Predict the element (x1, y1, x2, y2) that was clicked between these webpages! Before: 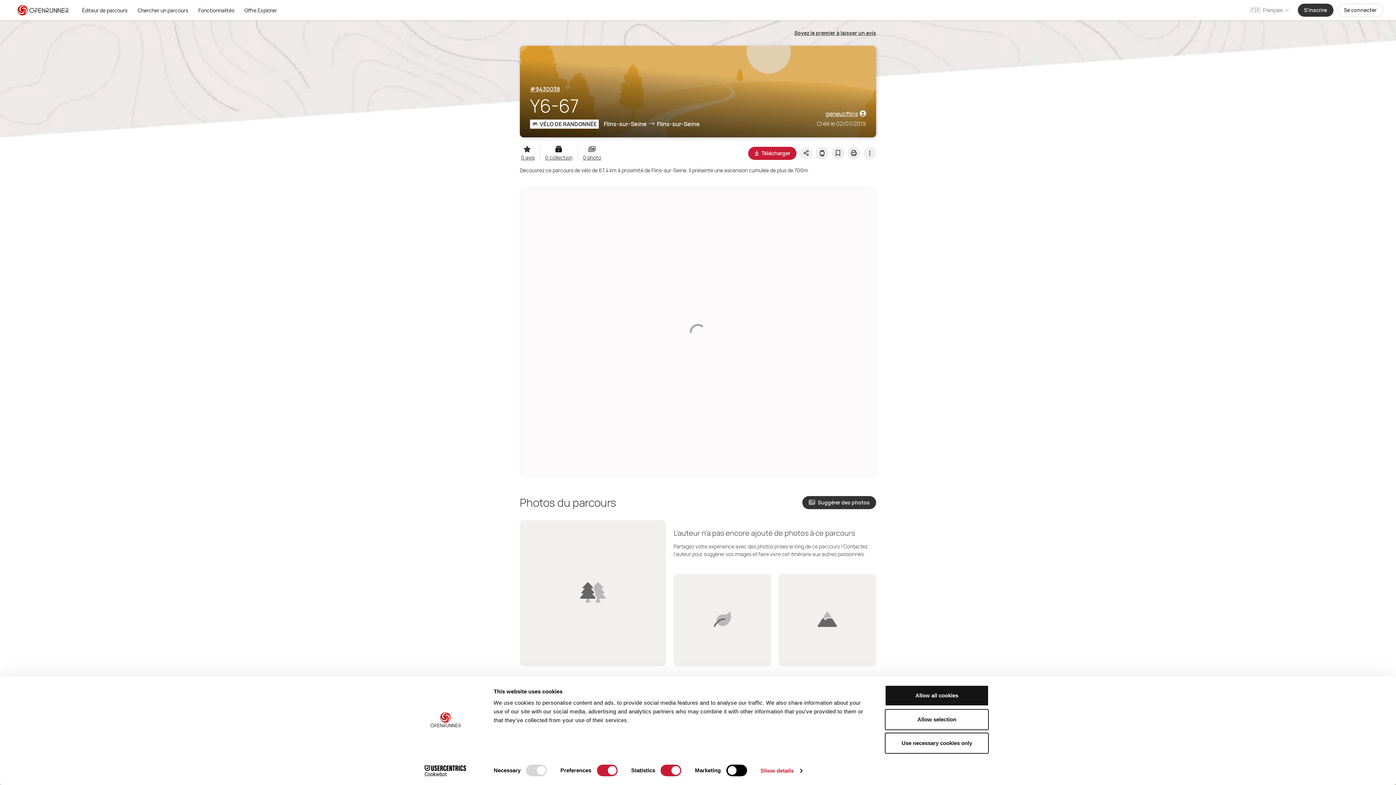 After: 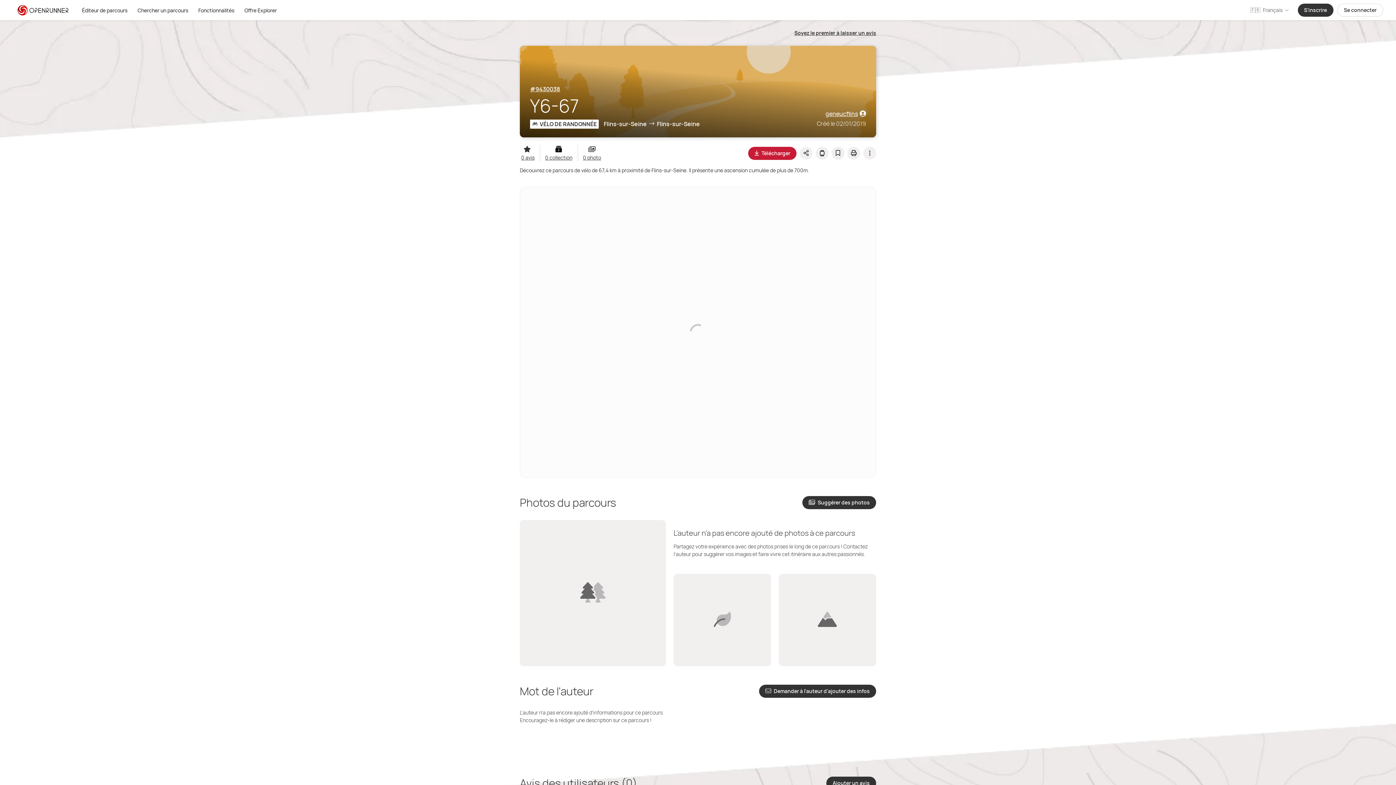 Action: label: Allow selection bbox: (885, 709, 989, 730)